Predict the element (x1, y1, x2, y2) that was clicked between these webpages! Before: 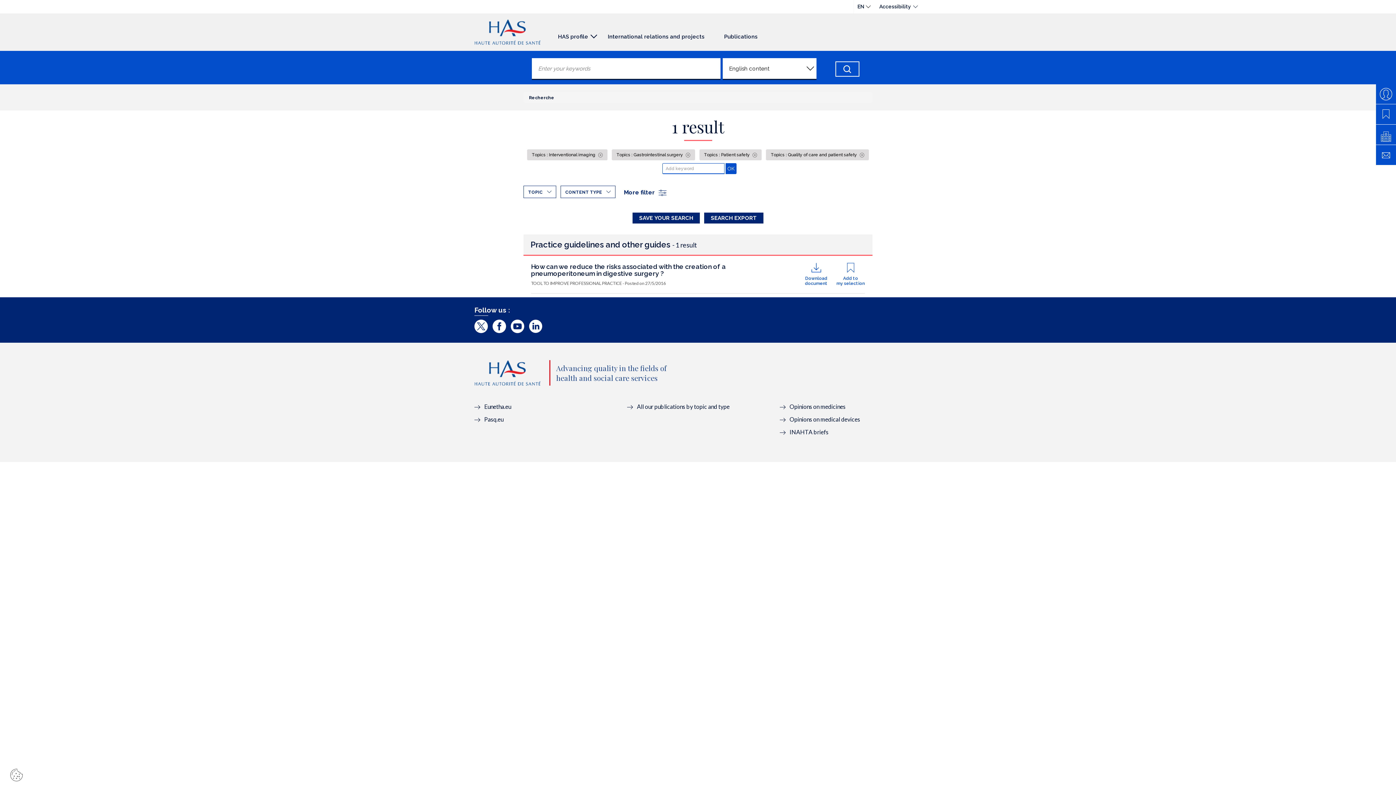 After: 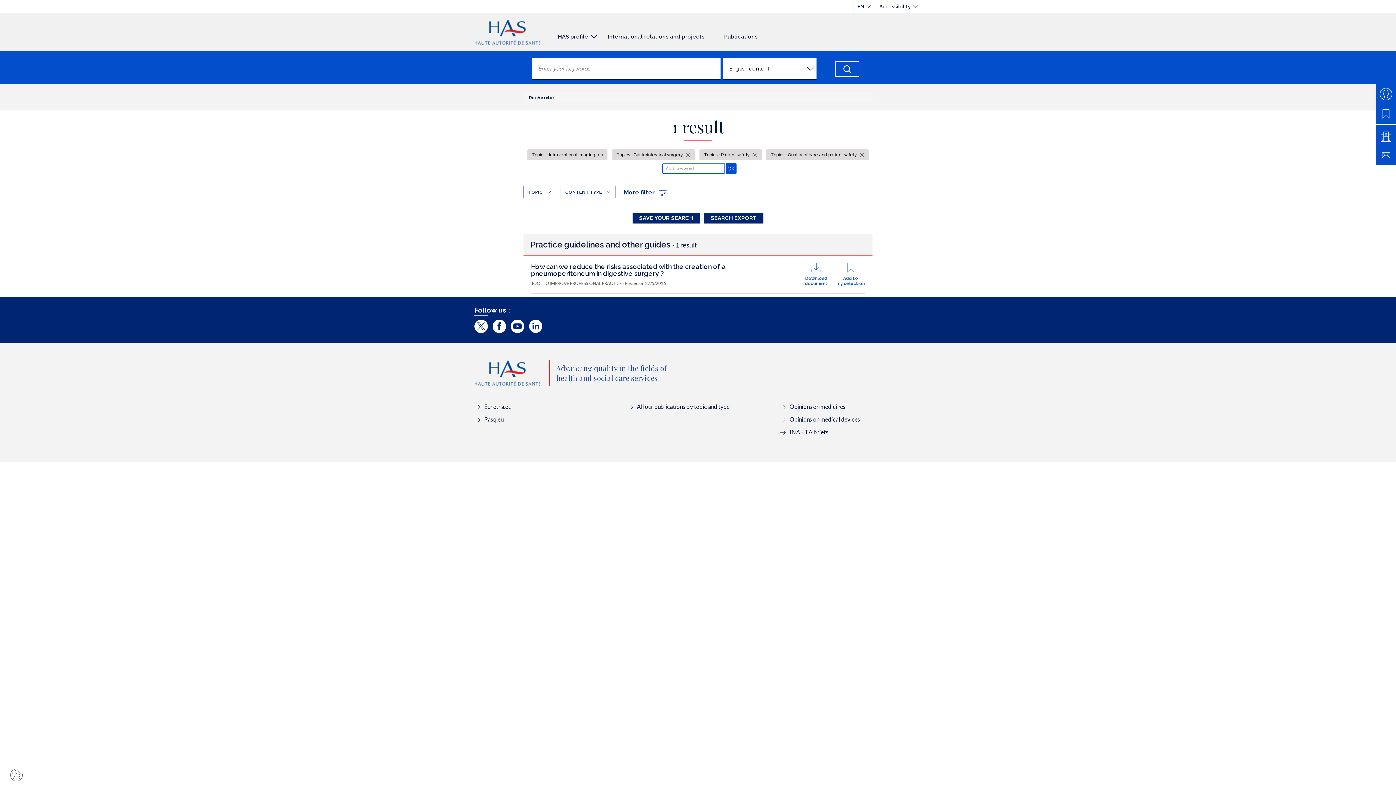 Action: bbox: (474, 415, 503, 422) label: Pasq.eu